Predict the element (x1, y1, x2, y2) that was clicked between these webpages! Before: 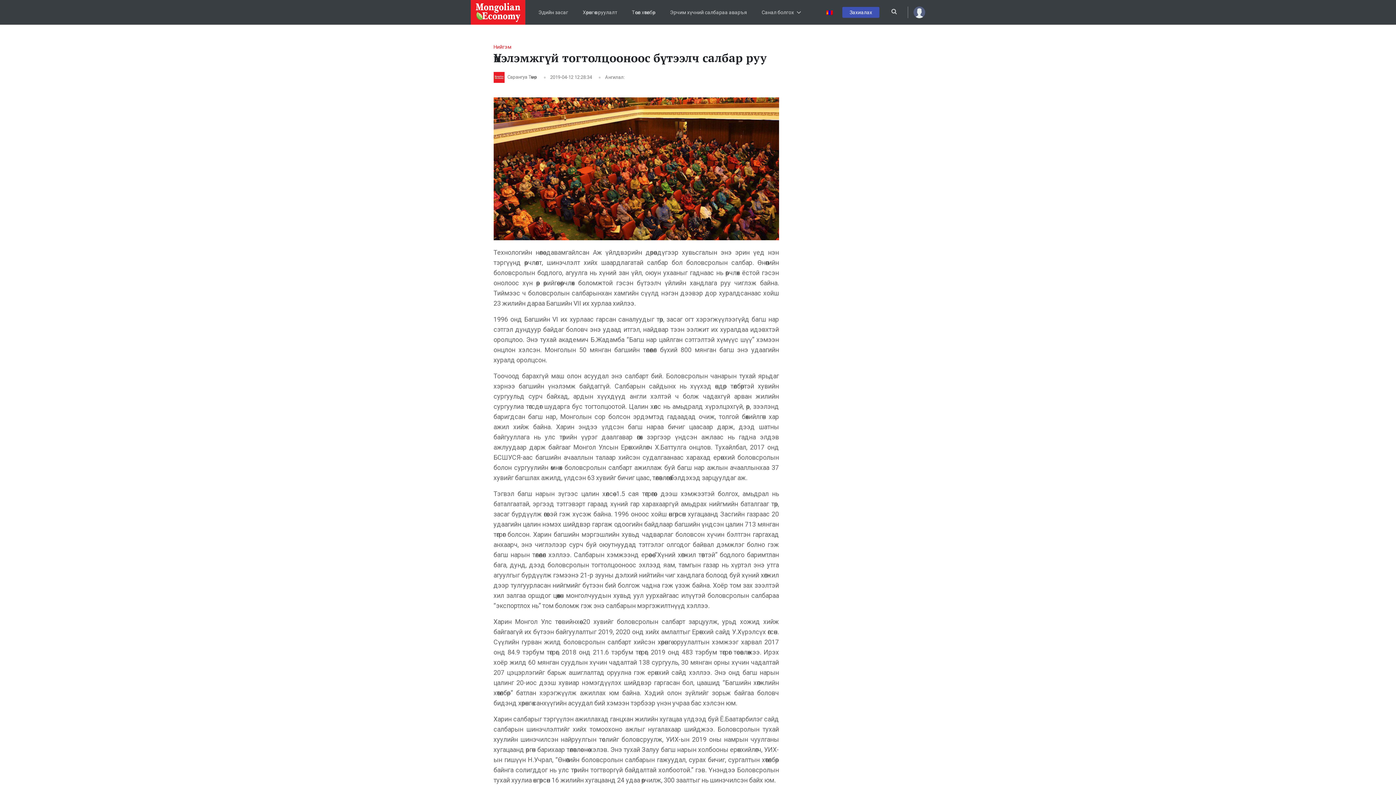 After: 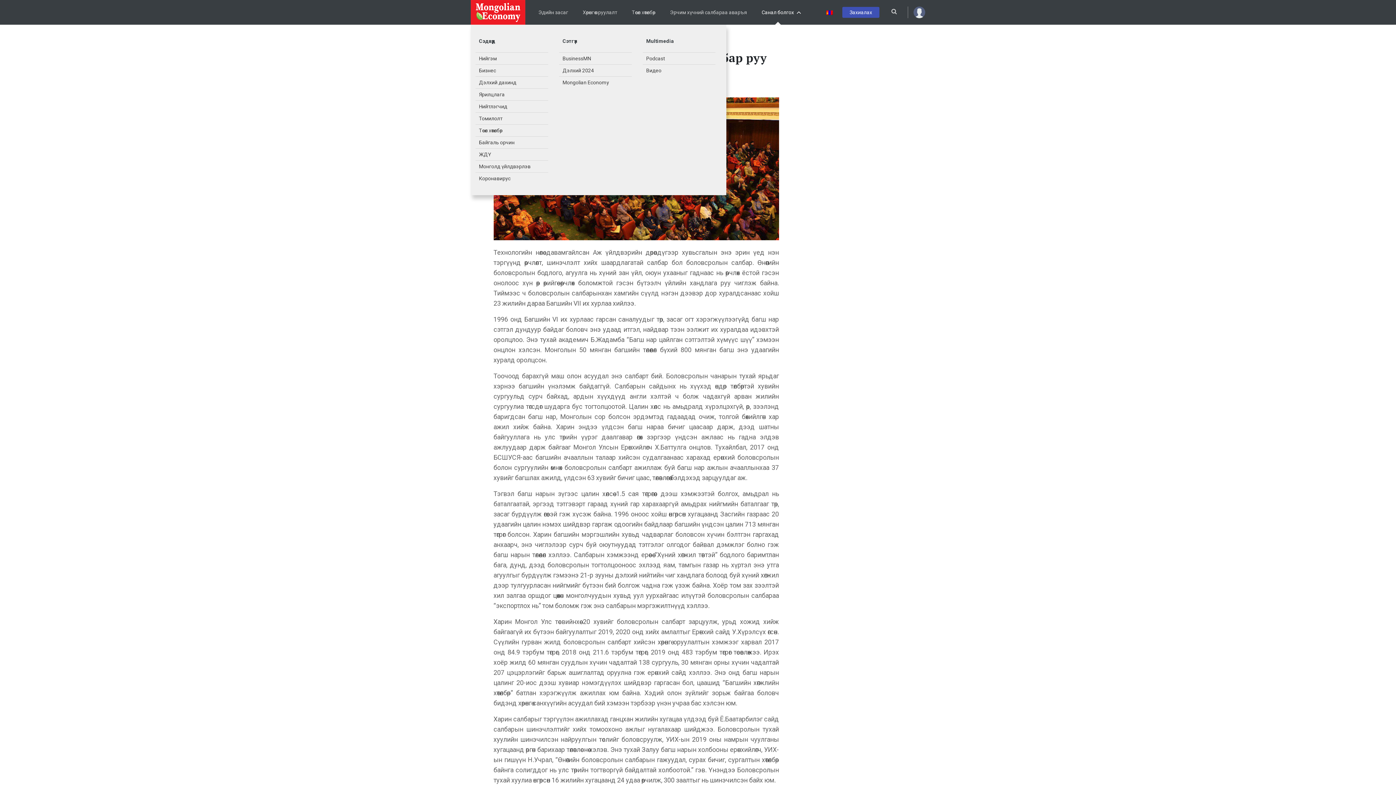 Action: bbox: (754, 0, 801, 24) label: Санал болгох